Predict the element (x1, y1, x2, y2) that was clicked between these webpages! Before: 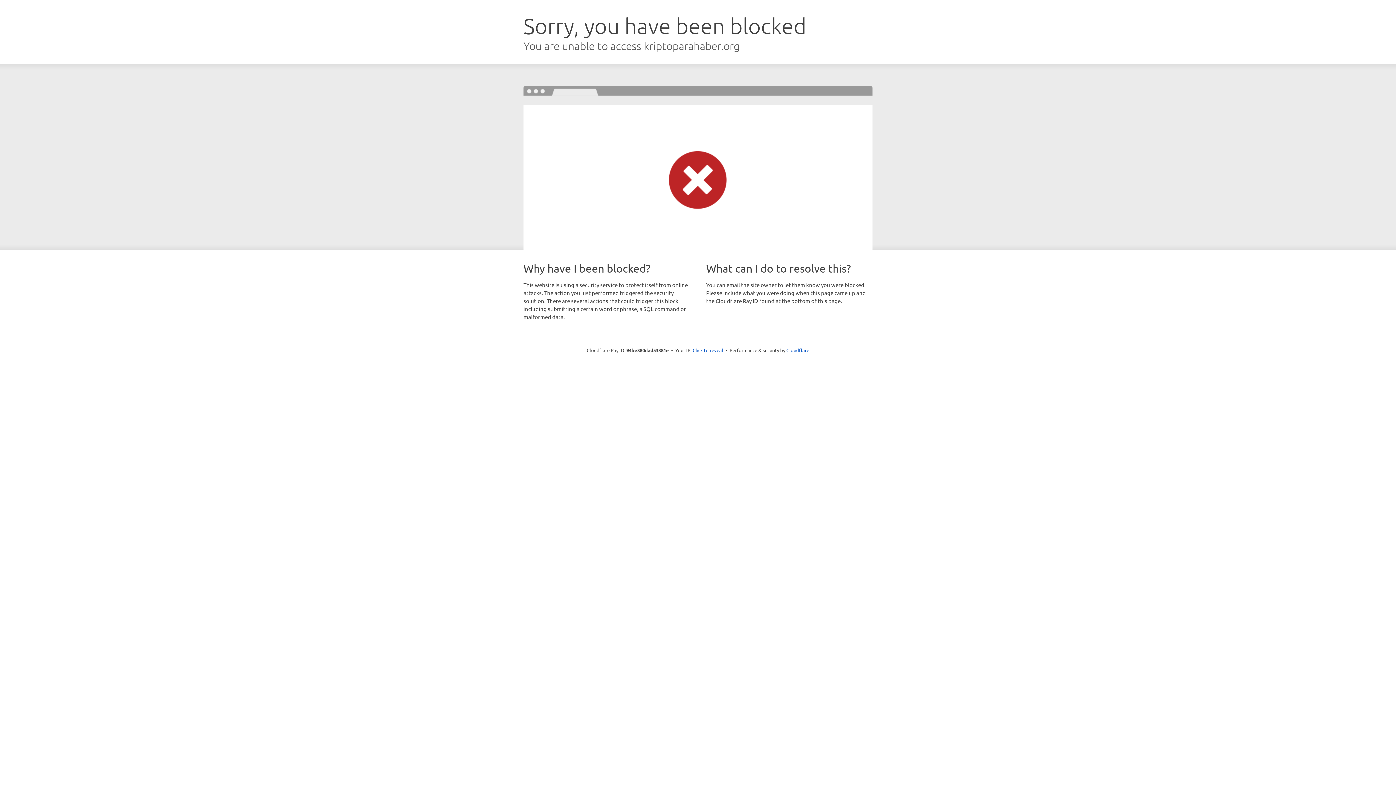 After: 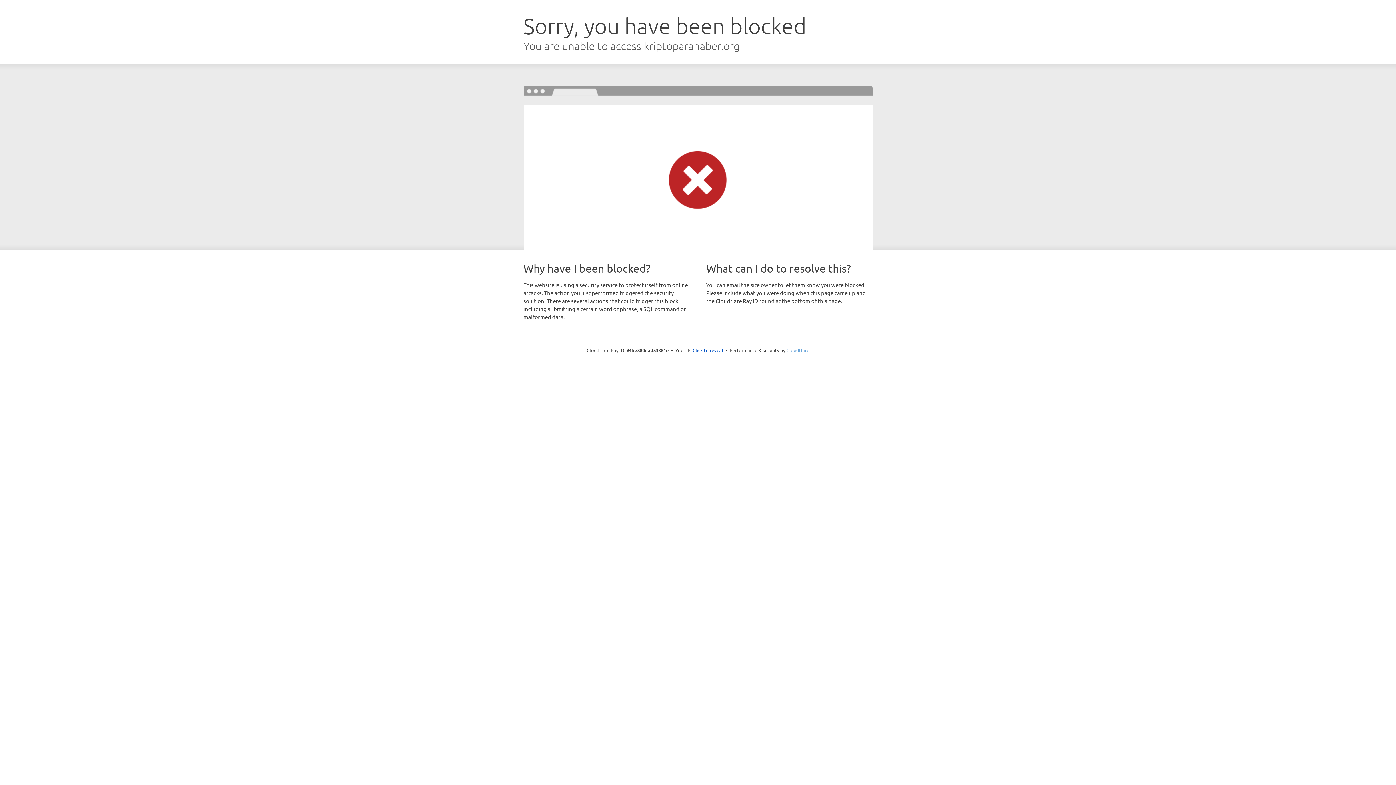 Action: label: Cloudflare bbox: (786, 347, 809, 353)